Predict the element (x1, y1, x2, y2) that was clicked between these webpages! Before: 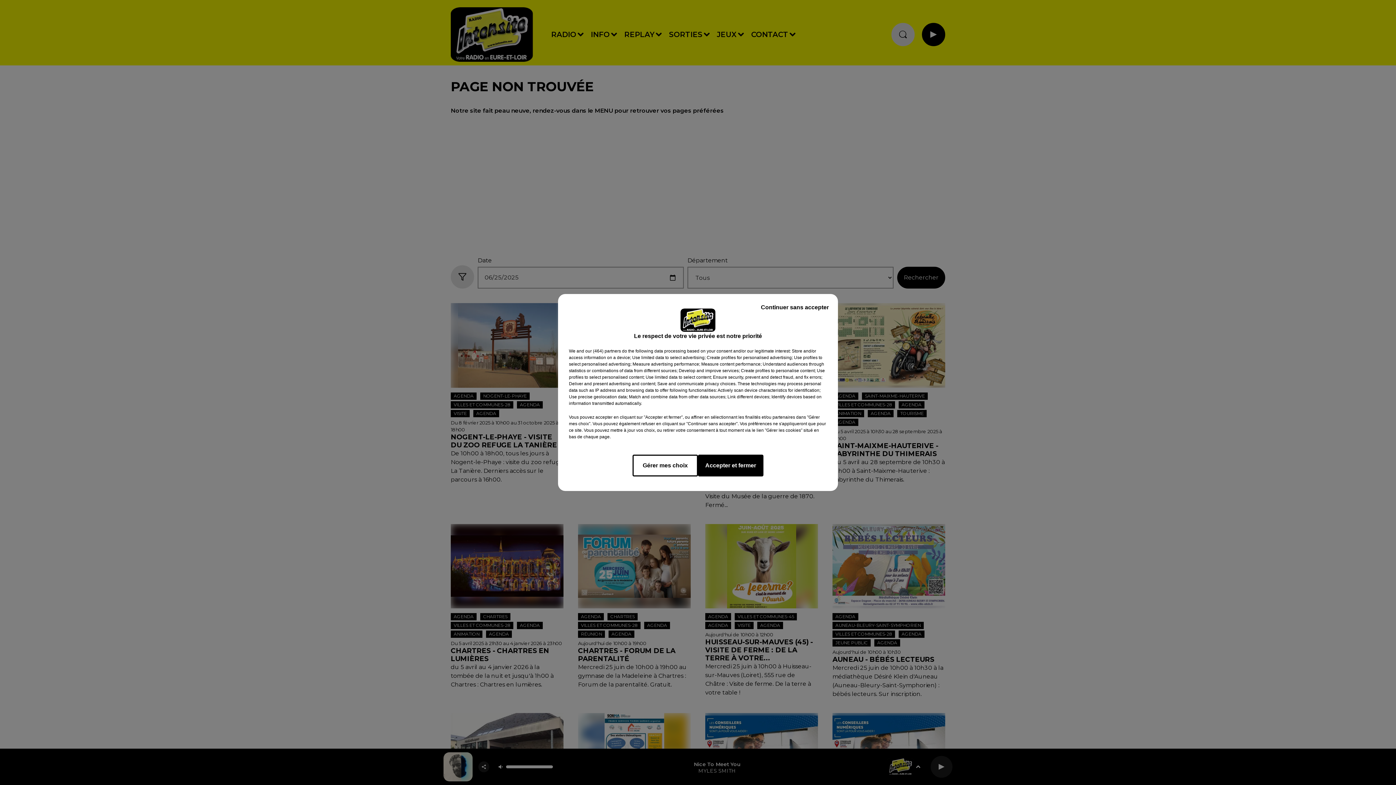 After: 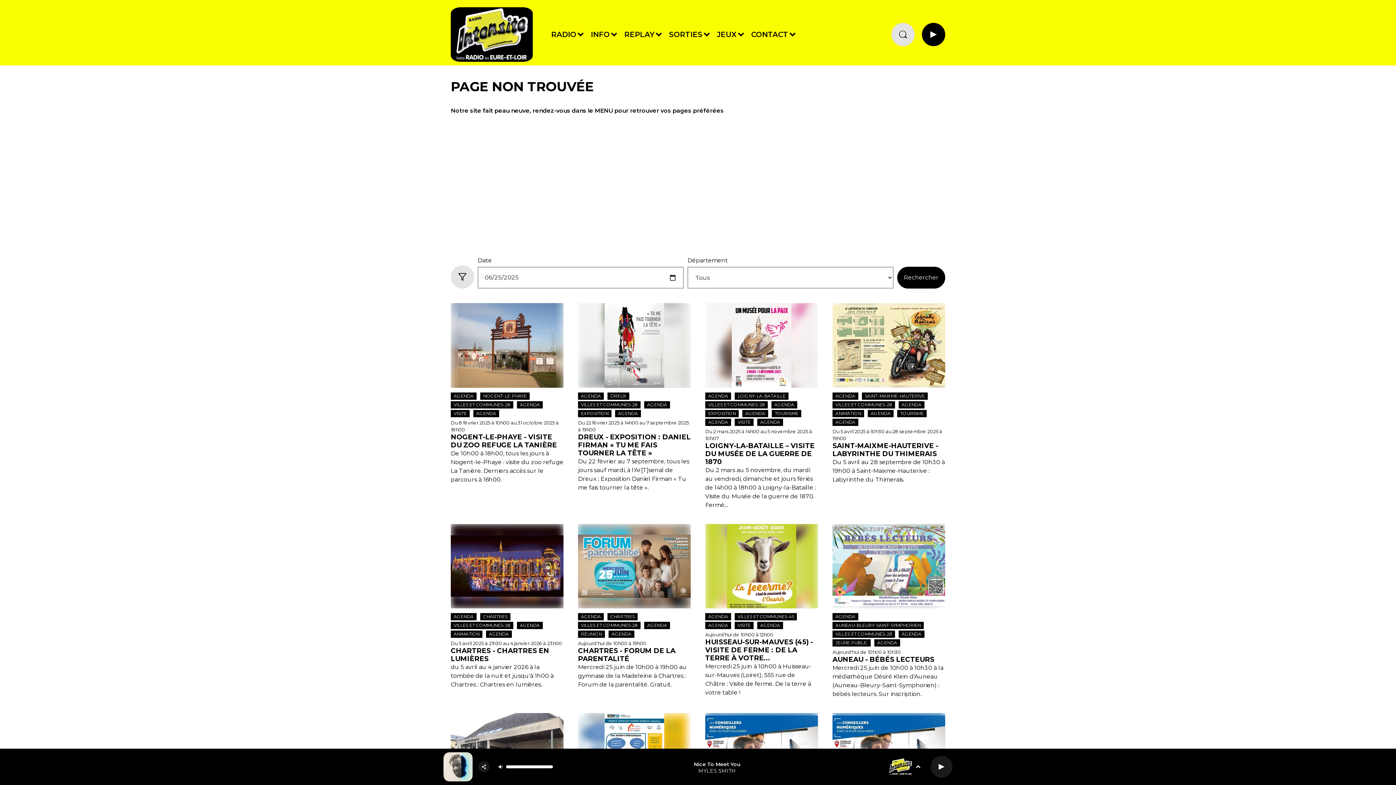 Action: bbox: (698, 454, 763, 476) label: Accepter et fermer